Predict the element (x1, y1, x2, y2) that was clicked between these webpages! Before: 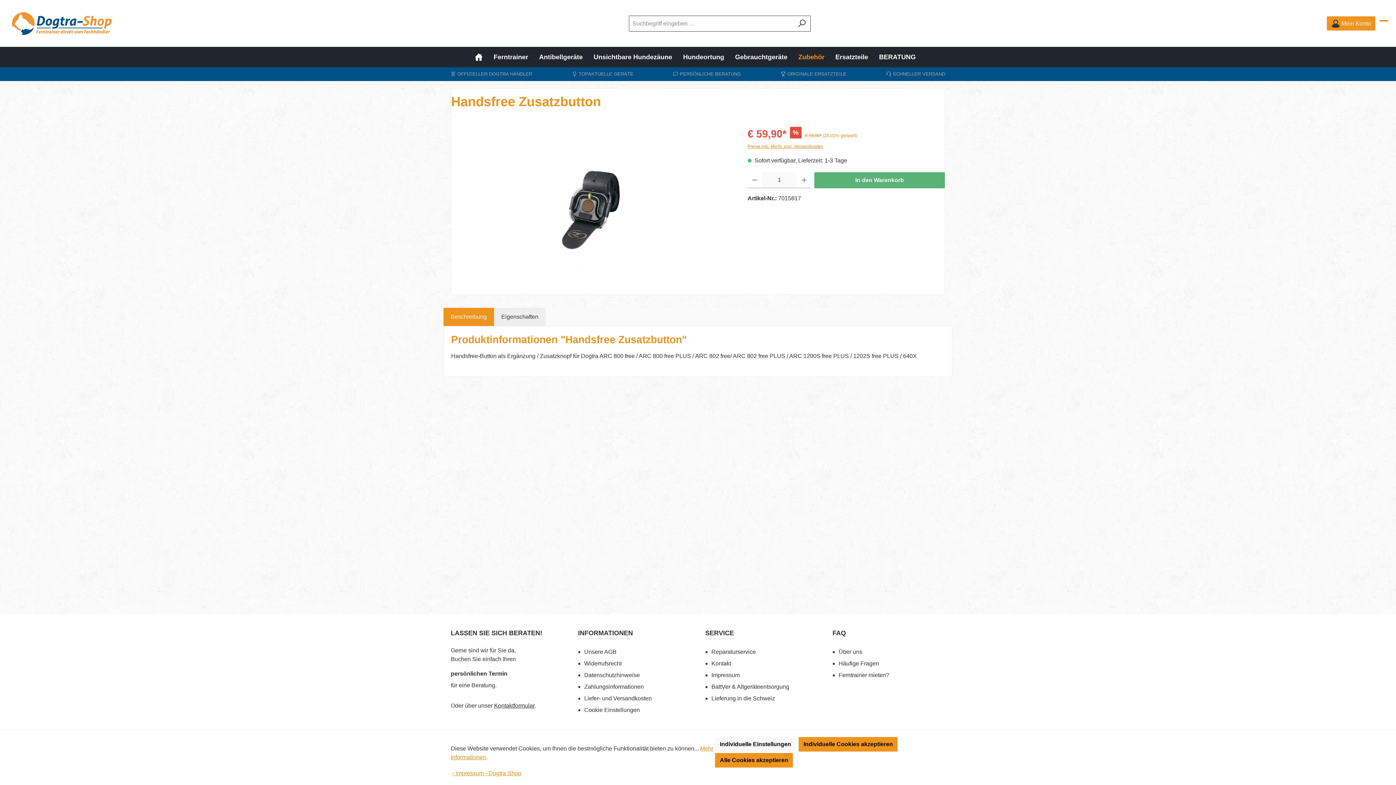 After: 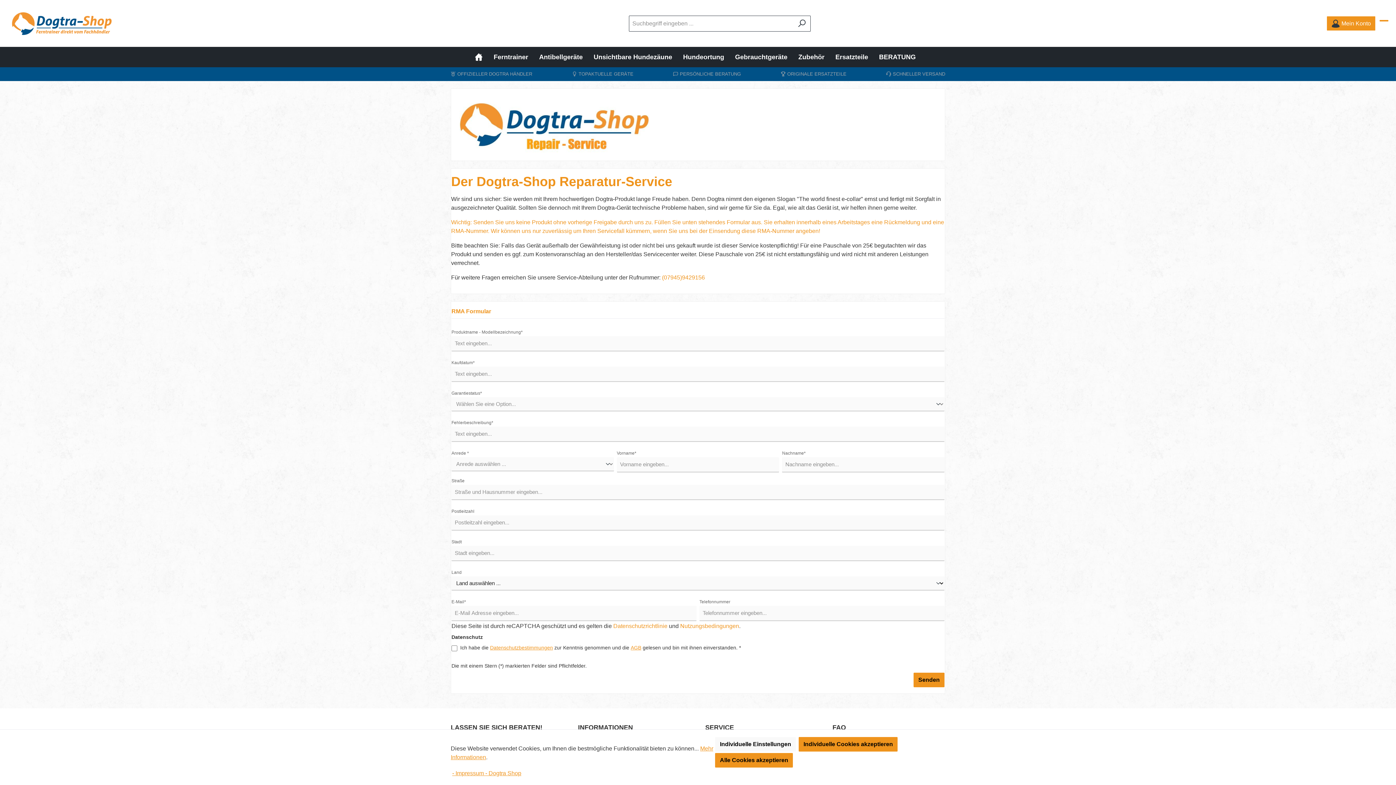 Action: label: Reparaturservice bbox: (711, 649, 756, 655)